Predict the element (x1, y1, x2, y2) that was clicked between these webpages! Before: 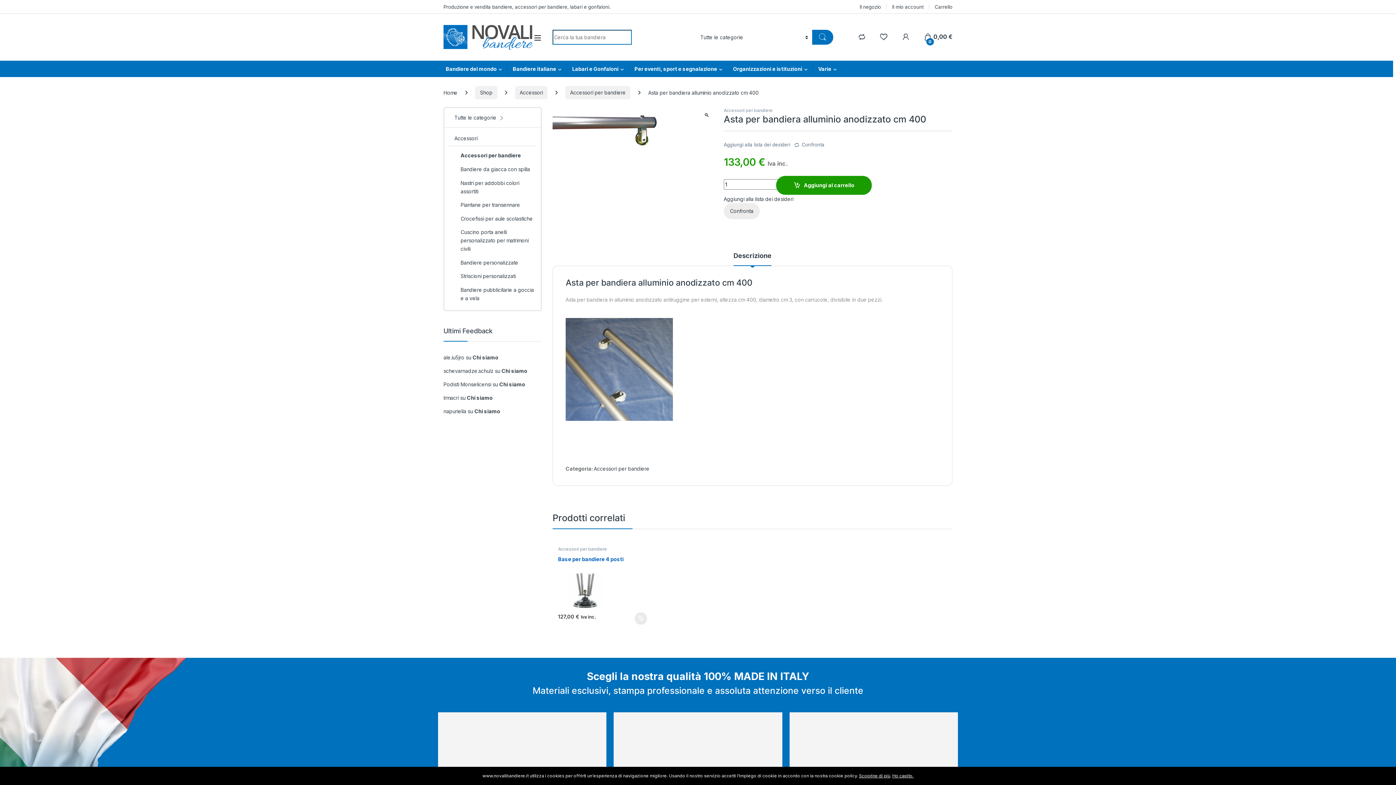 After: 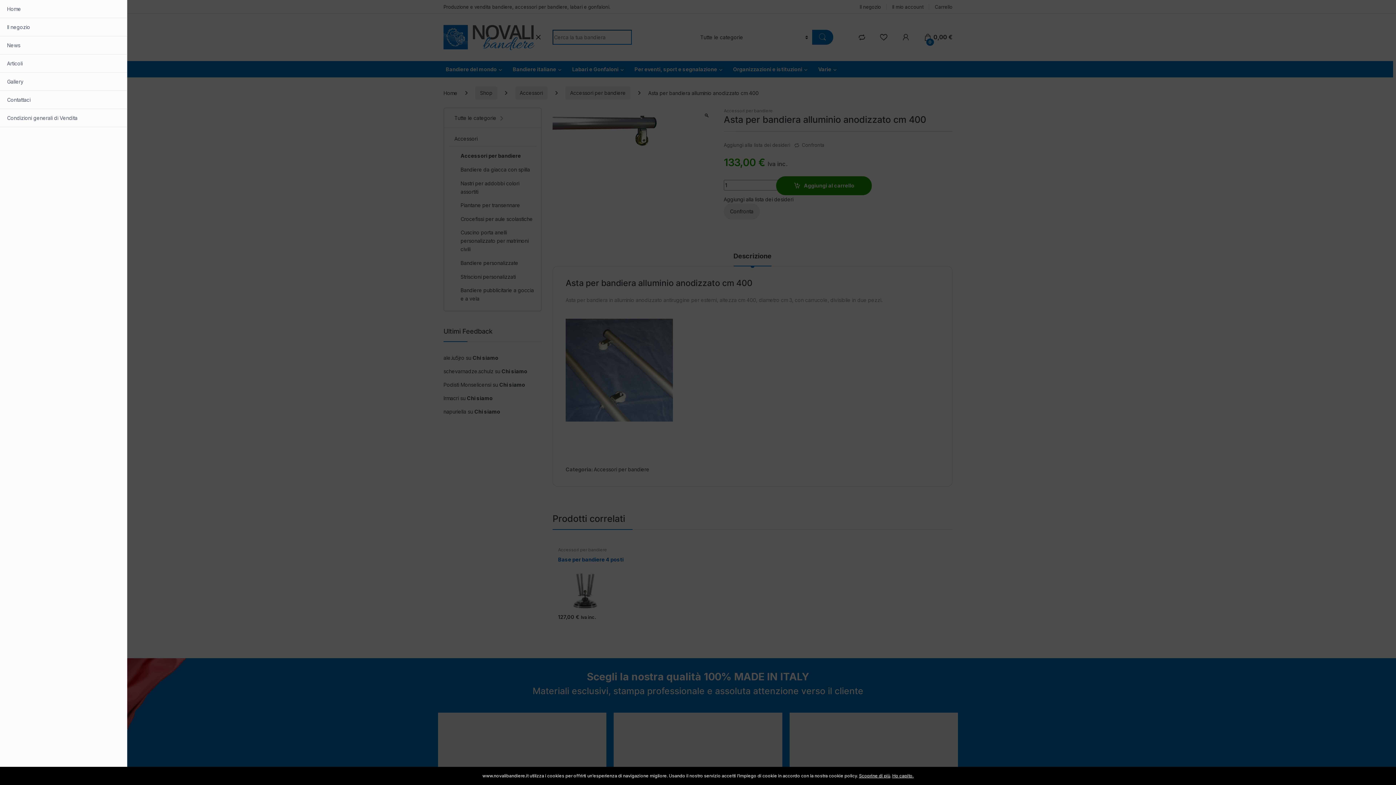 Action: bbox: (533, 34, 541, 41)